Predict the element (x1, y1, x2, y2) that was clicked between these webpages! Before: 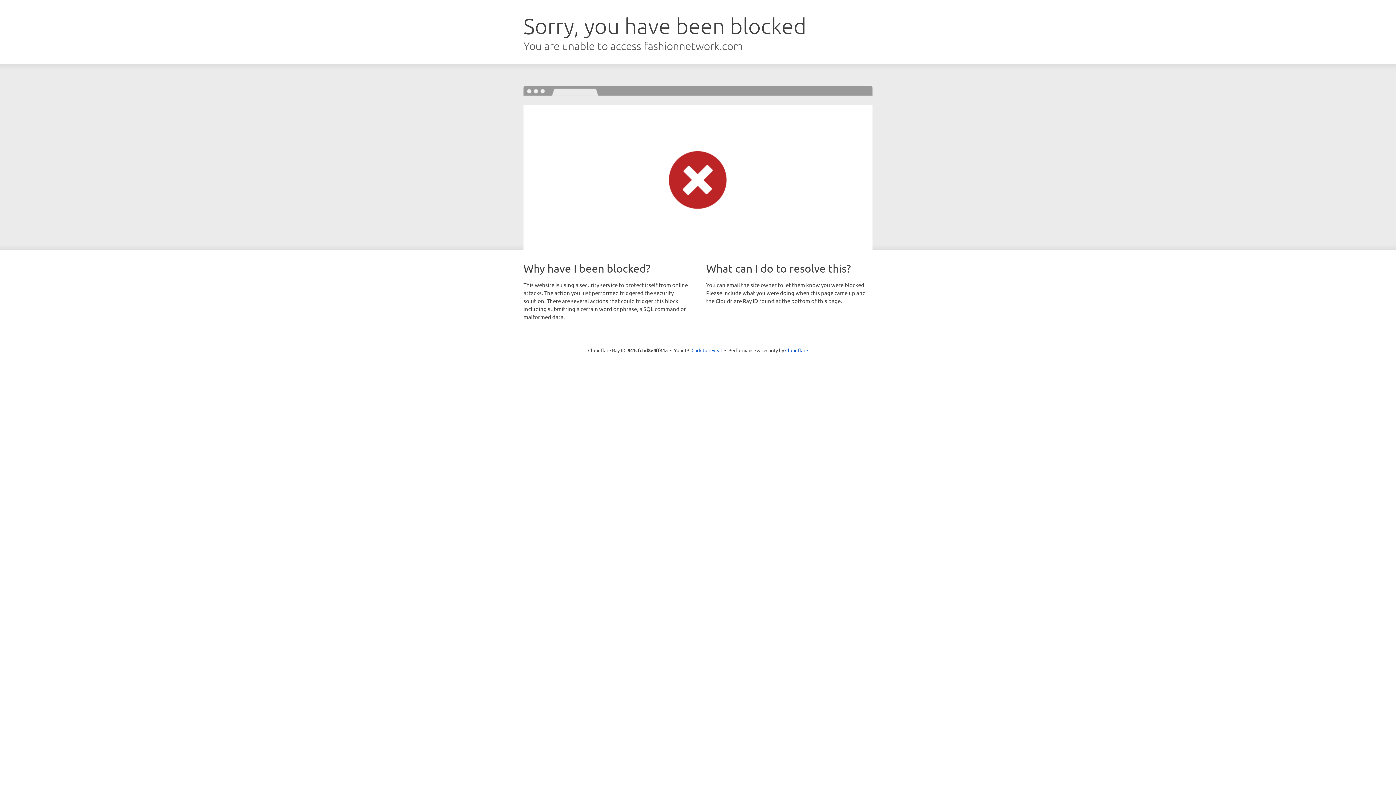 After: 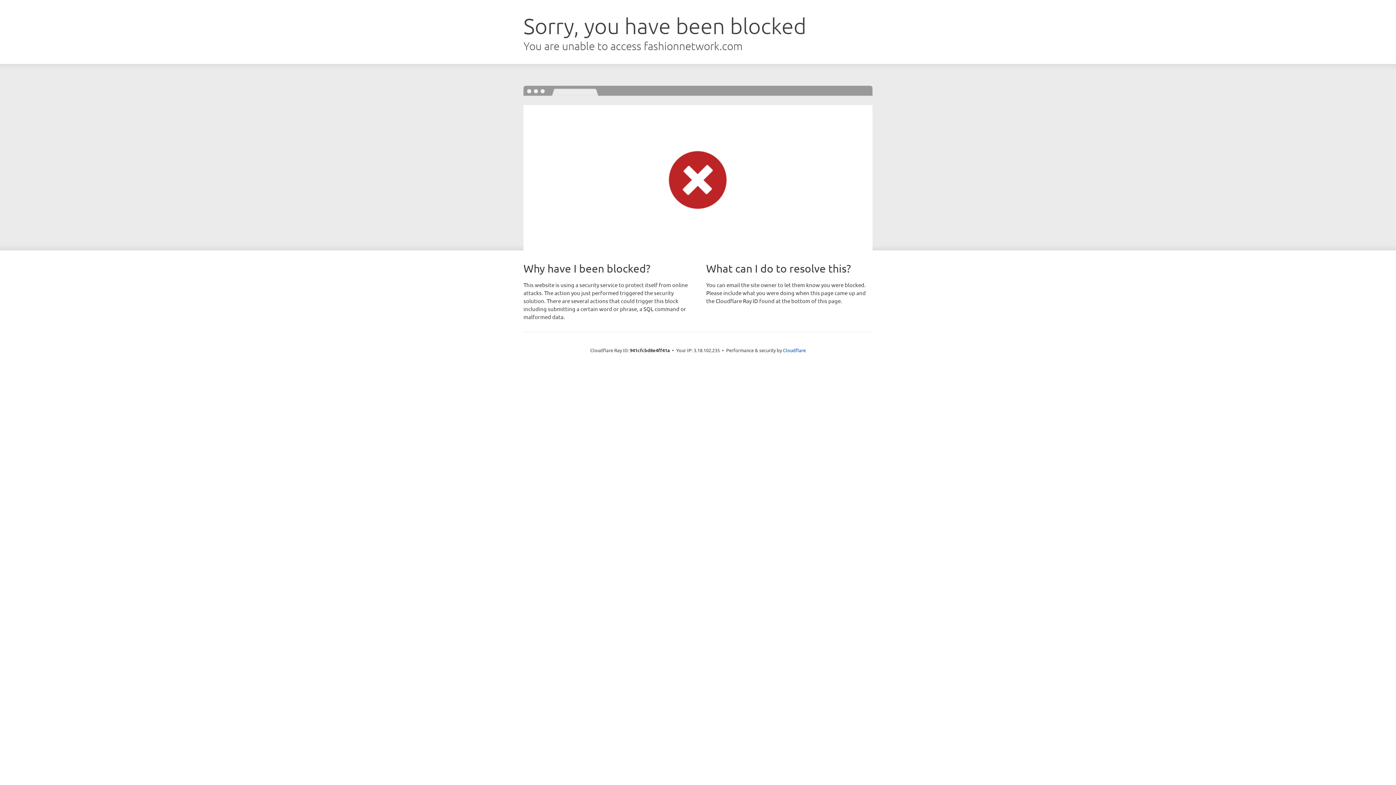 Action: label: Click to reveal bbox: (691, 346, 722, 353)